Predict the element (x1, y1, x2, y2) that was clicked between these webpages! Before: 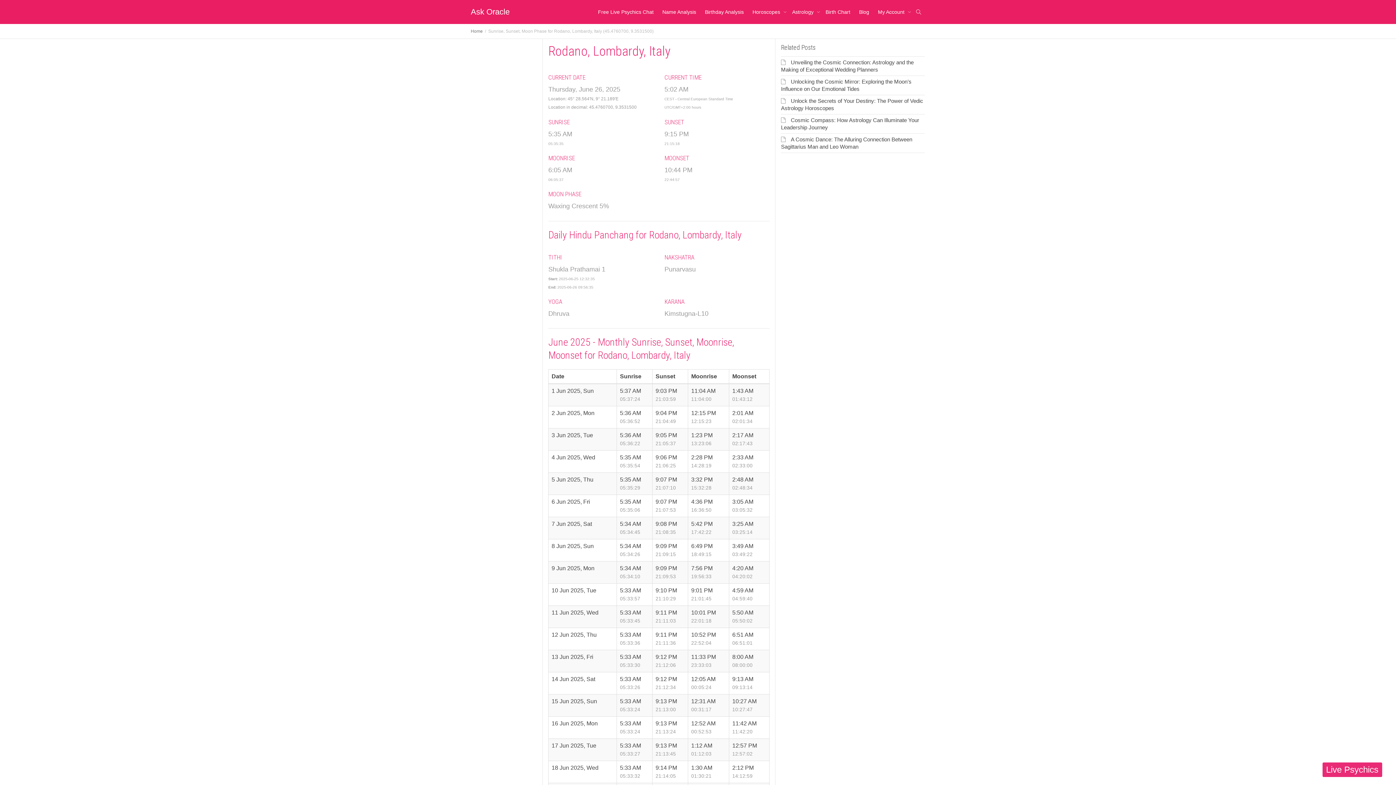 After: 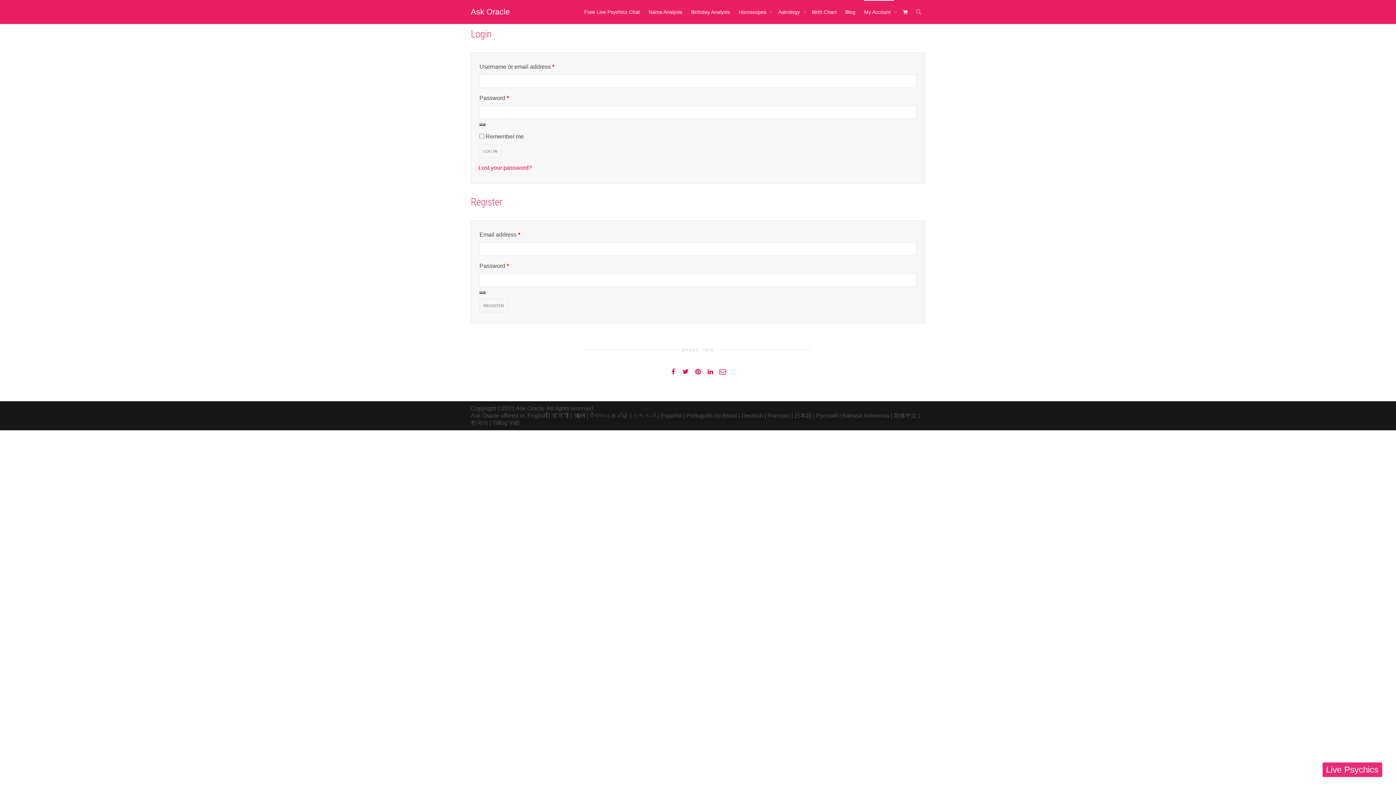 Action: label: My Account  bbox: (878, 0, 908, 24)